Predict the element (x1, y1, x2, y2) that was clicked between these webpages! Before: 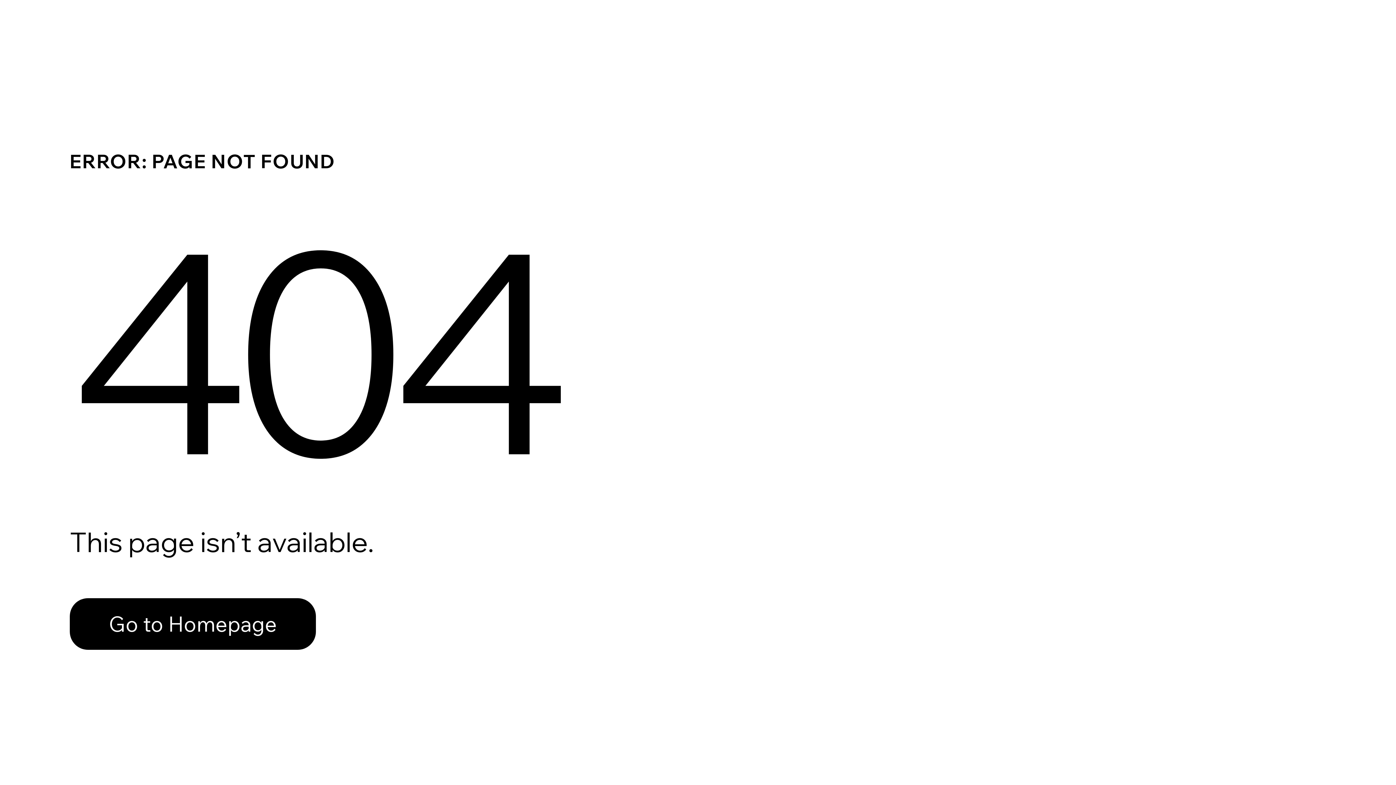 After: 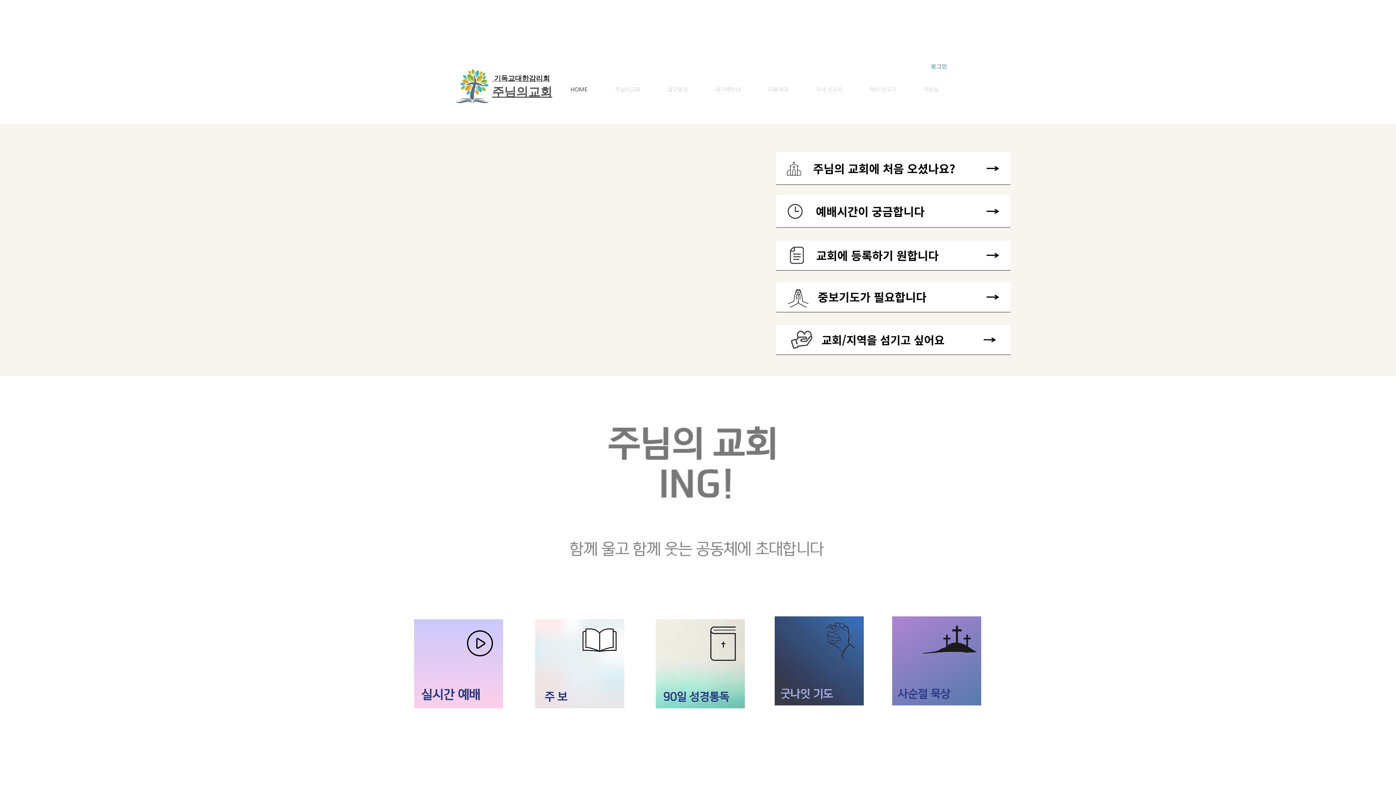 Action: bbox: (69, 598, 316, 650) label: Go to Homepage